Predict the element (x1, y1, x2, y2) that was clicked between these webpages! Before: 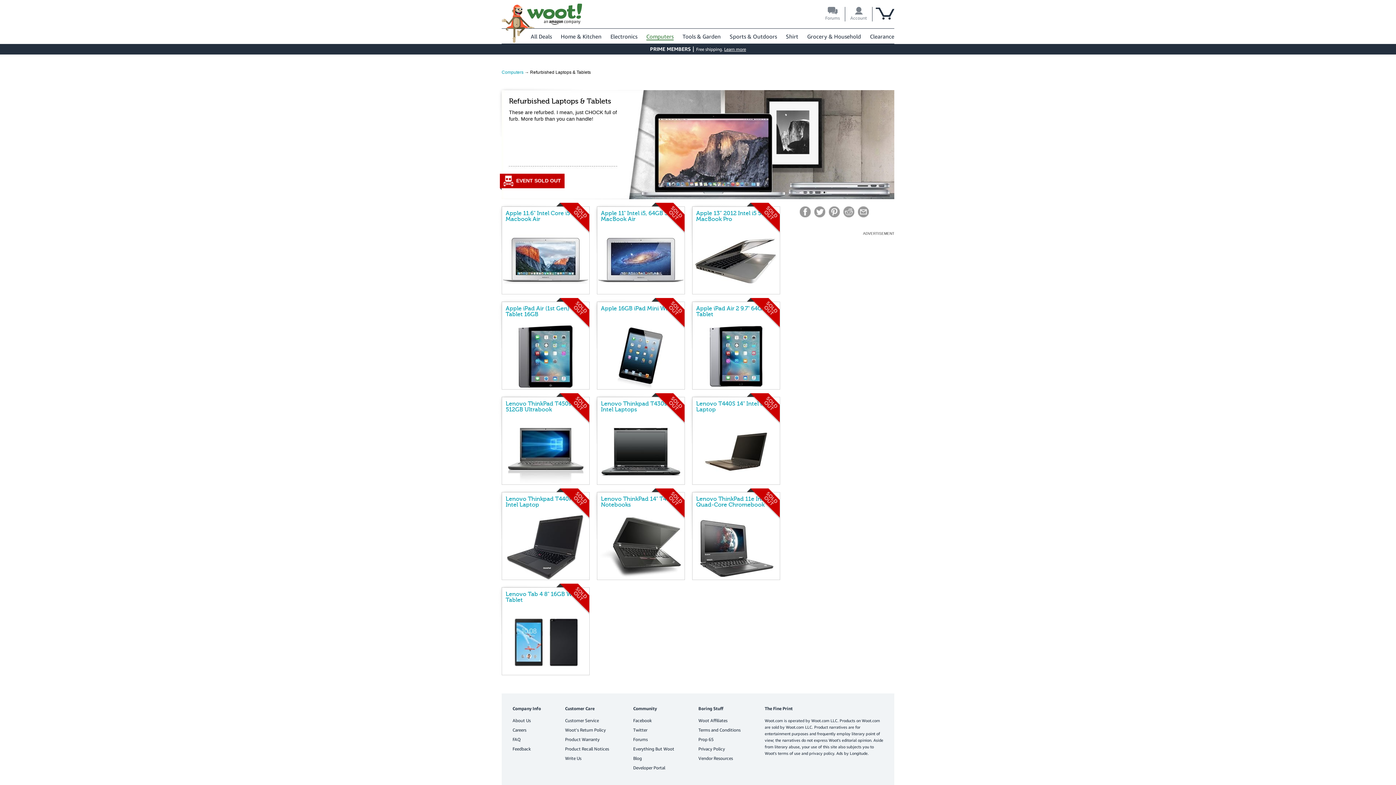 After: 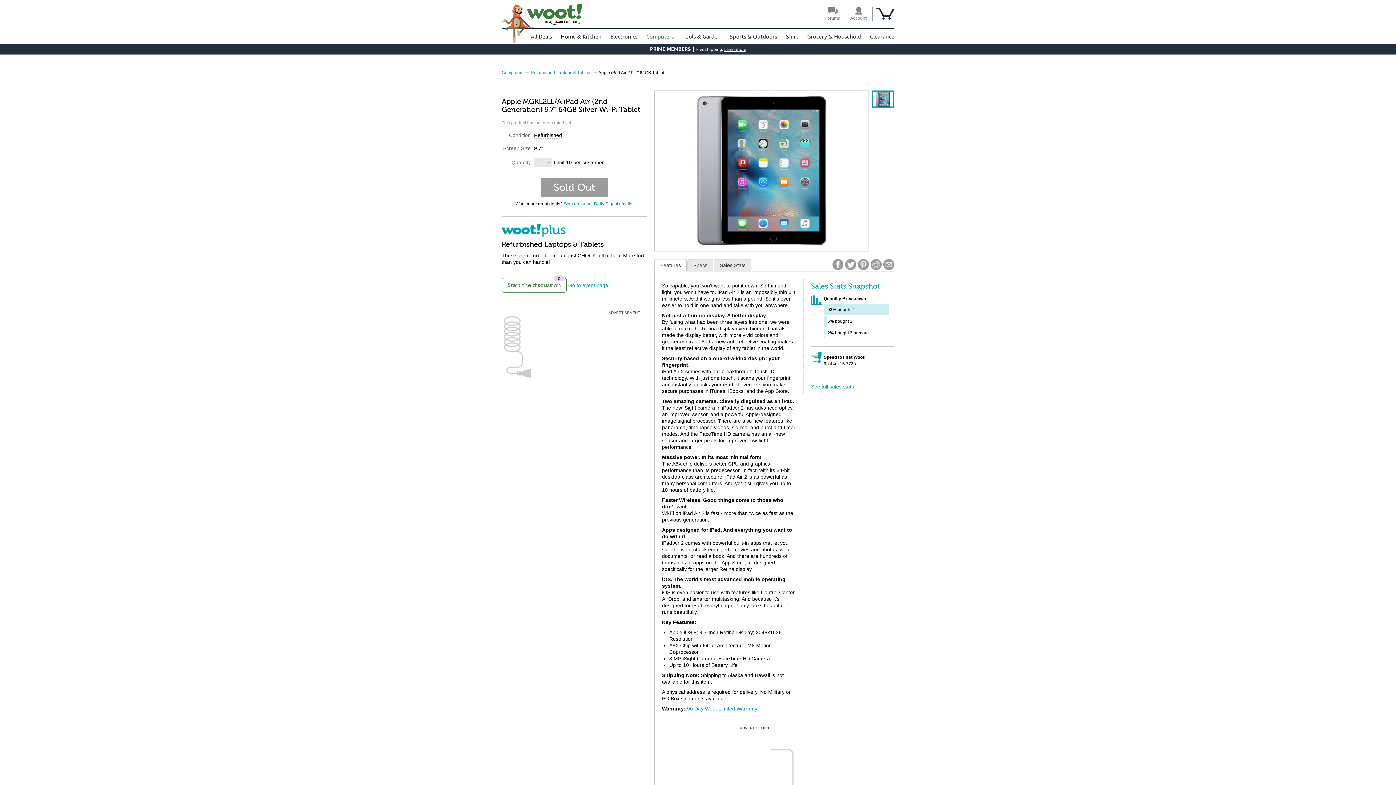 Action: bbox: (692, 302, 780, 389) label: Apple iPad Air 2 9.7" 64GB Tablet
Sold Out